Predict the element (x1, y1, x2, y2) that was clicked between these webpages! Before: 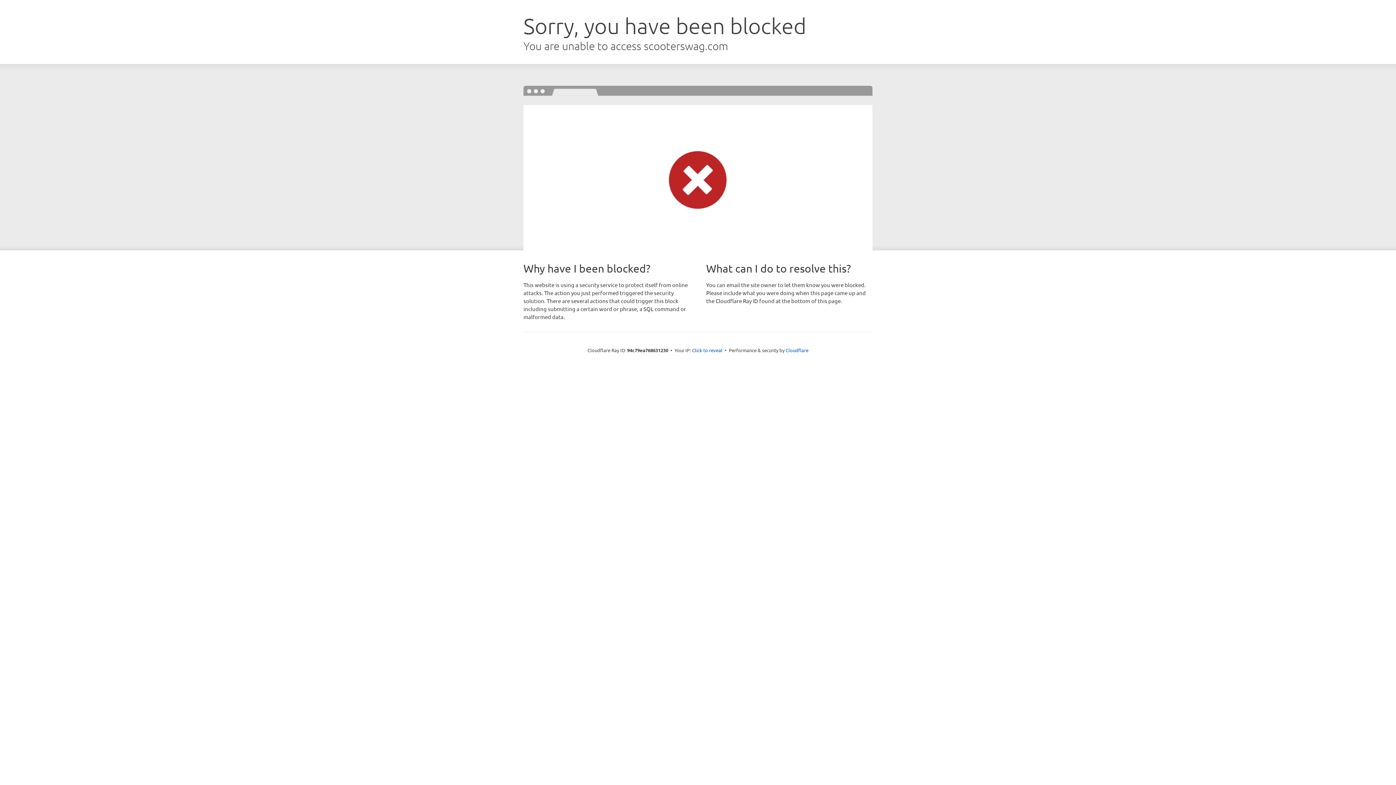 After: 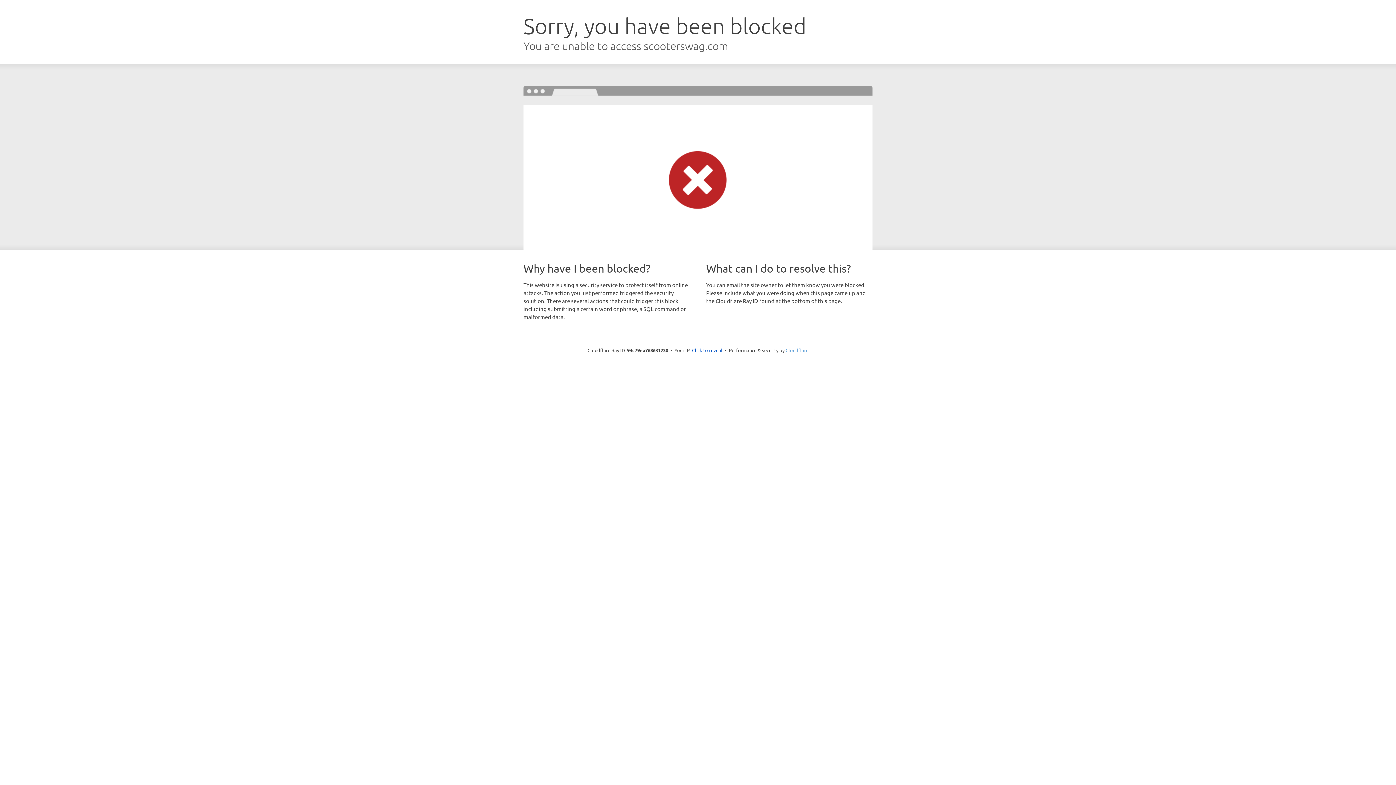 Action: label: Cloudflare bbox: (785, 347, 808, 353)